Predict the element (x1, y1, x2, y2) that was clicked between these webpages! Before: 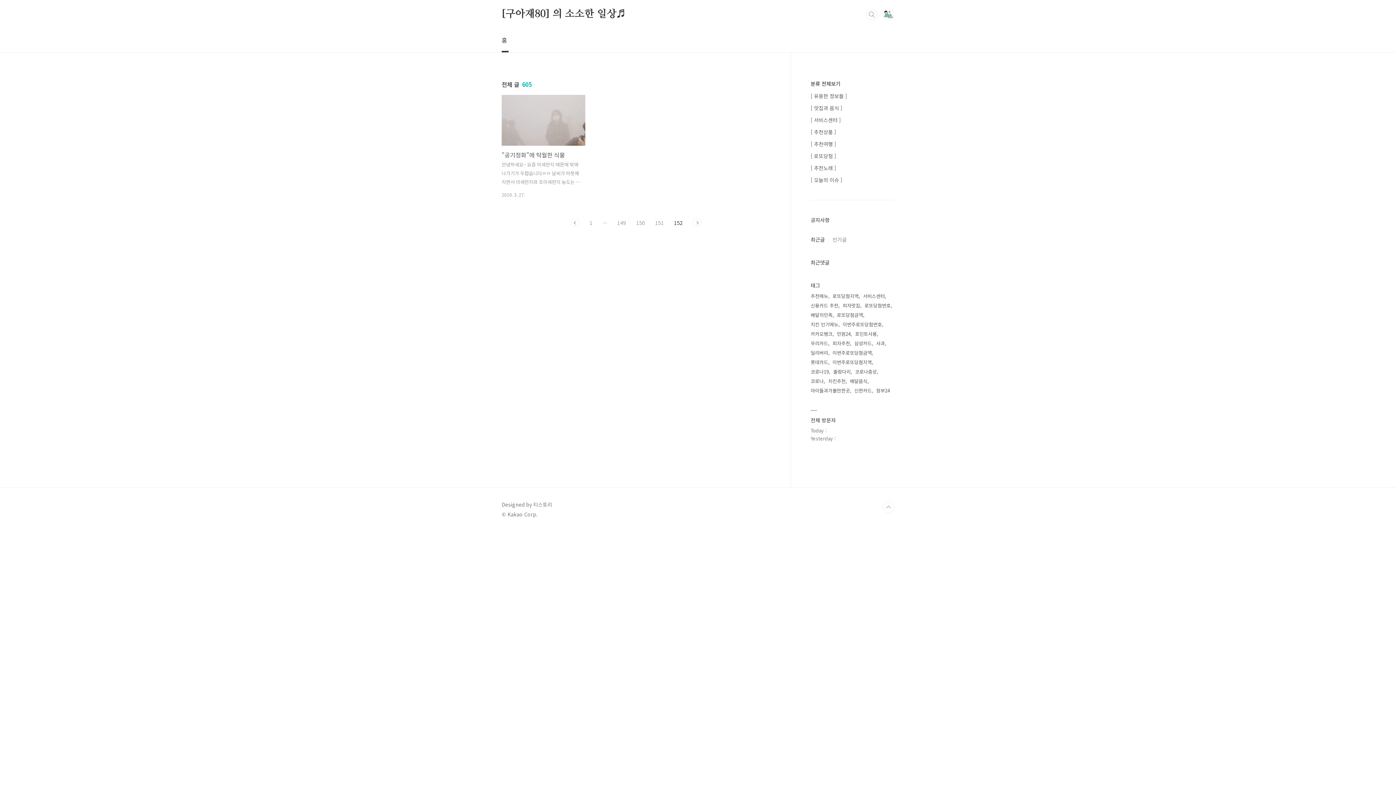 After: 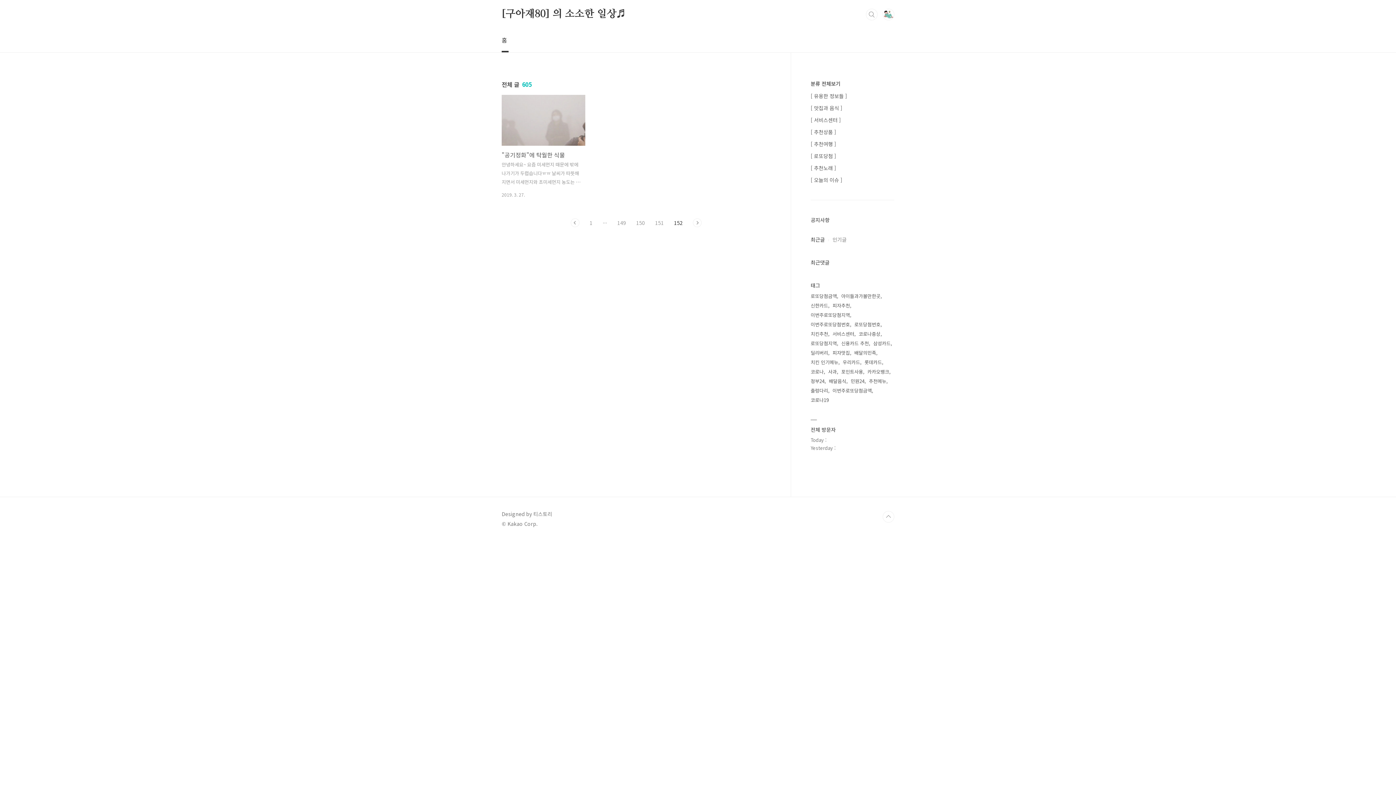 Action: label: 152 bbox: (674, 218, 682, 227)